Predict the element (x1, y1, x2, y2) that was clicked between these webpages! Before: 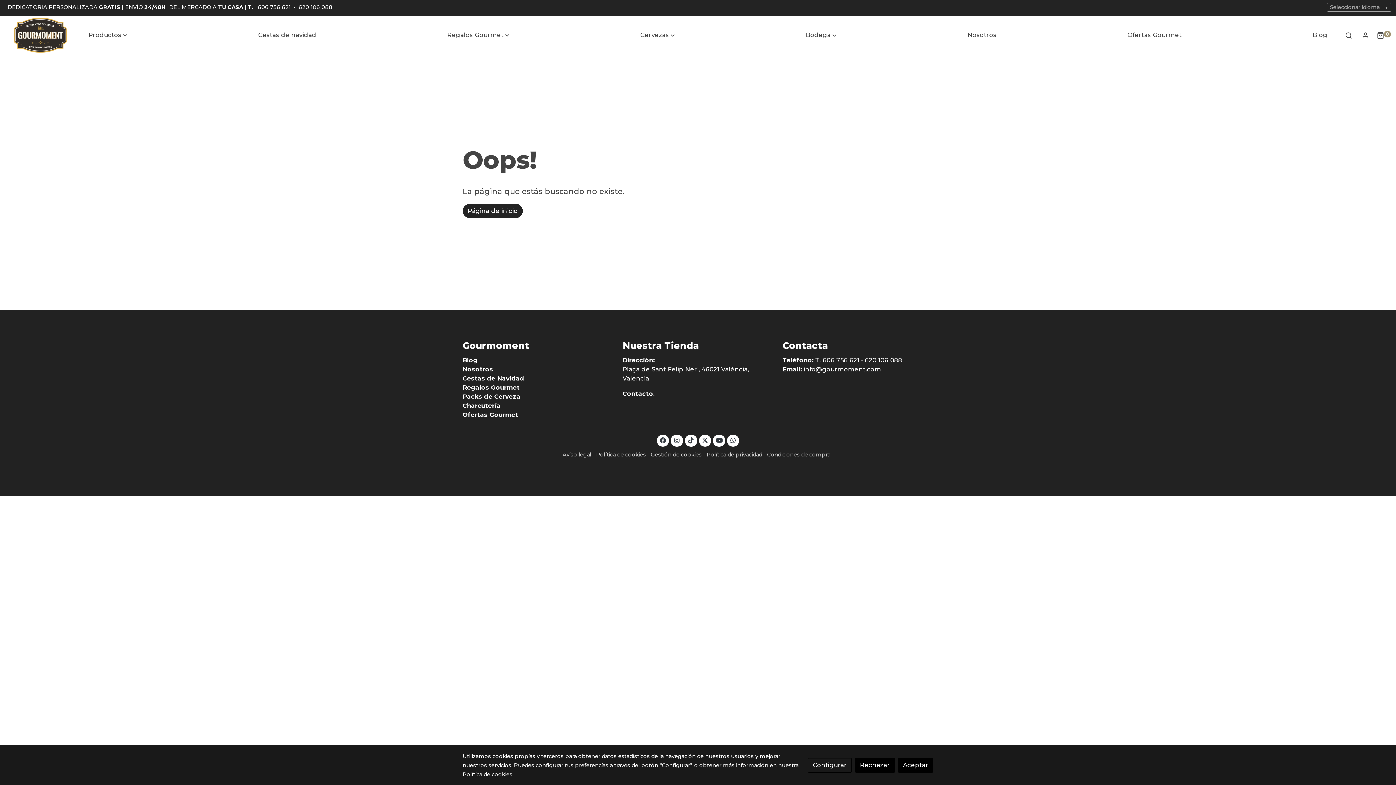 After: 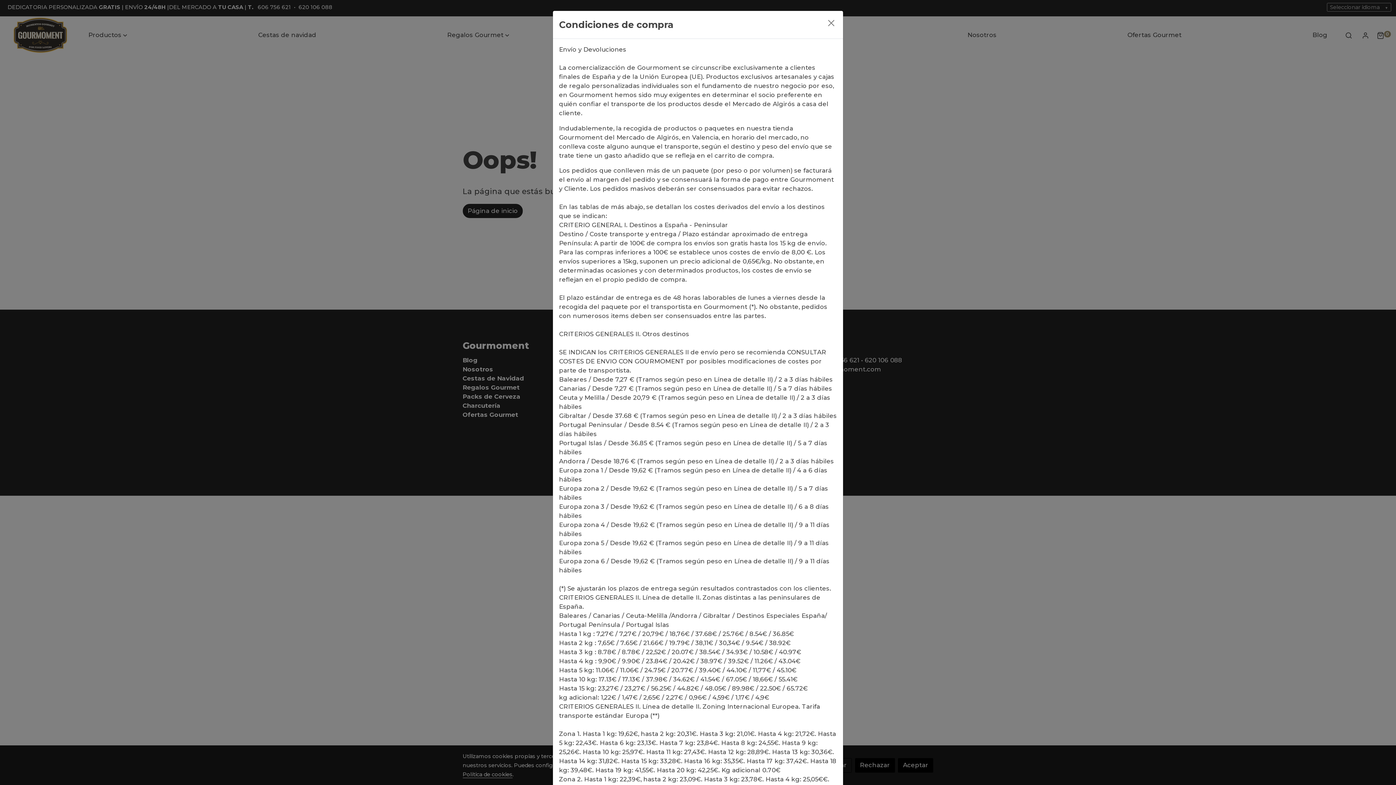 Action: label: Condiciones de compra bbox: (767, 451, 830, 458)